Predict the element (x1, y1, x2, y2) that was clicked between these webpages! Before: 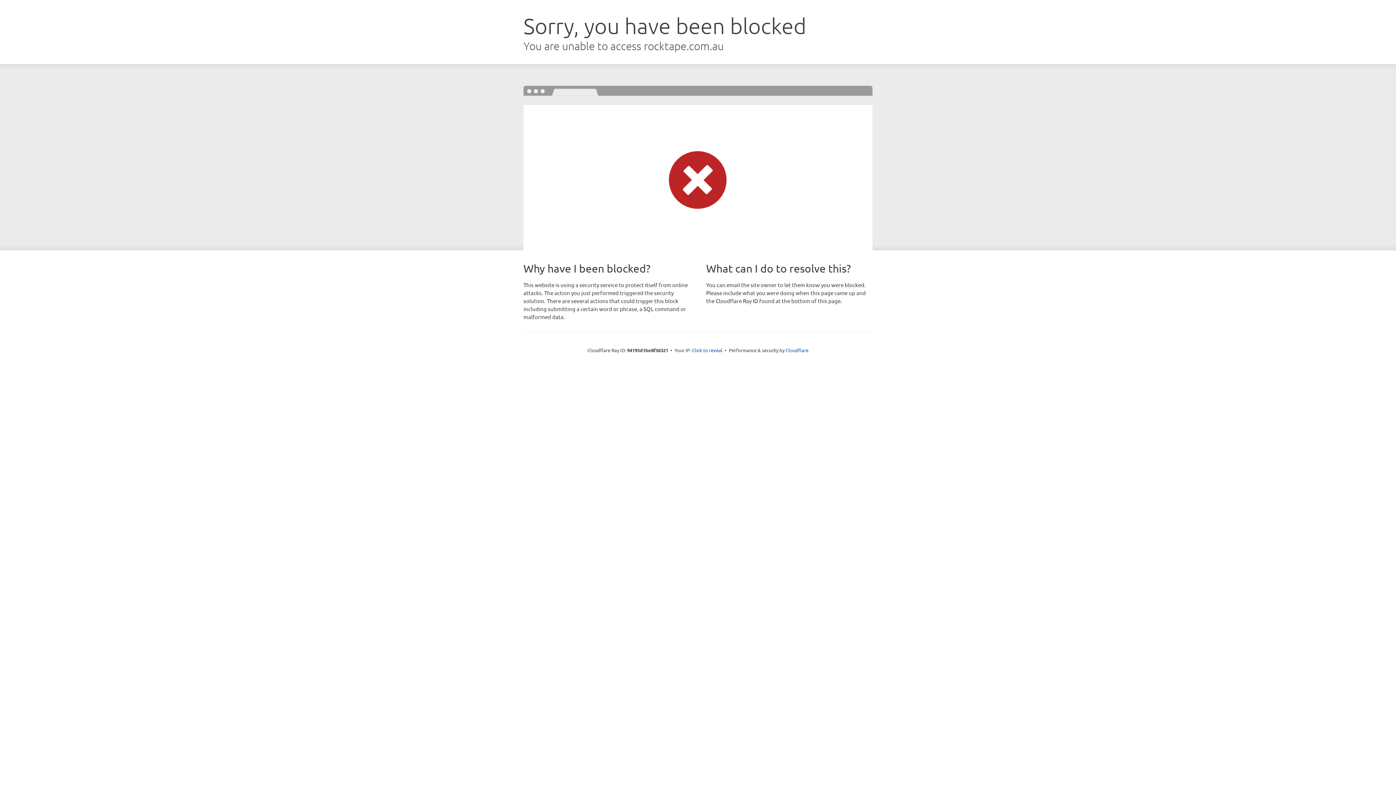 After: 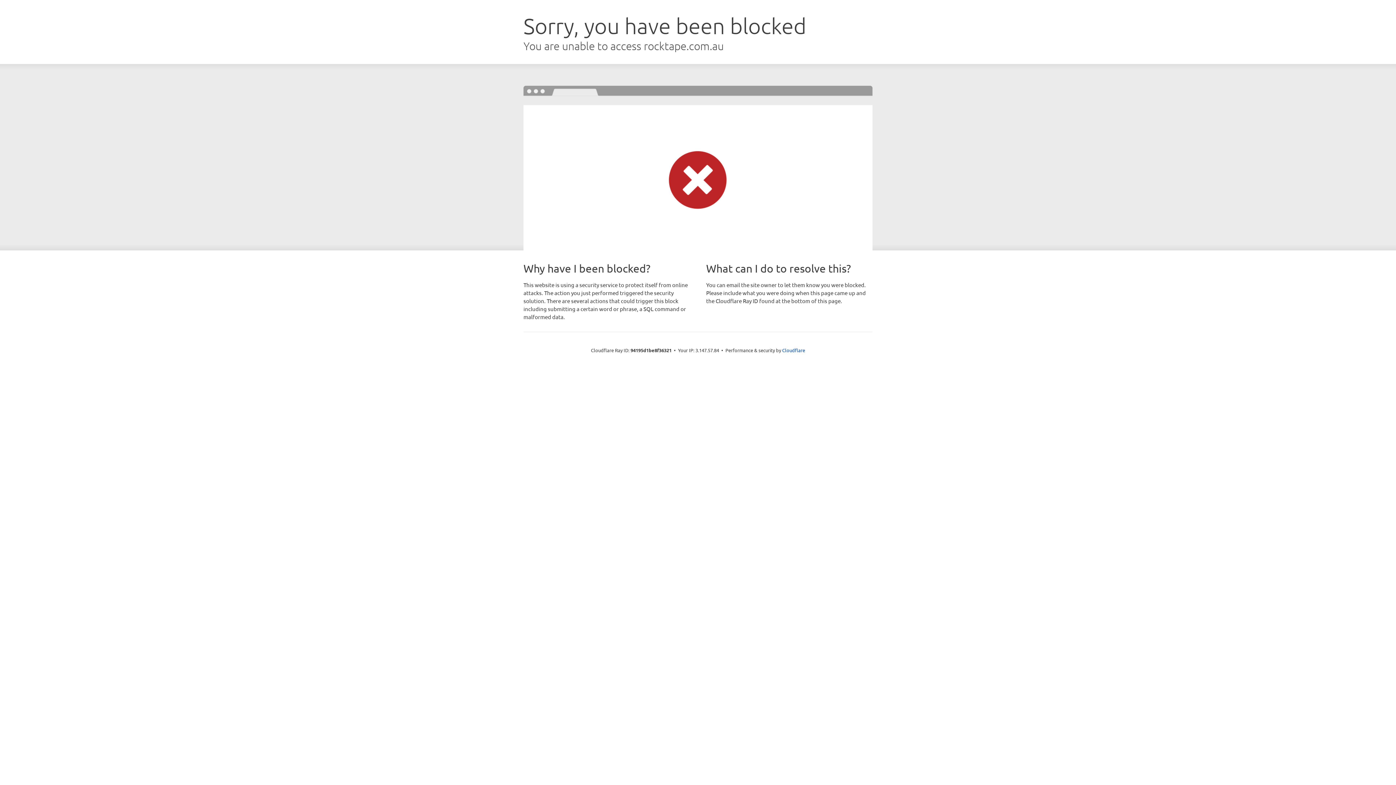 Action: bbox: (692, 346, 722, 353) label: Click to reveal